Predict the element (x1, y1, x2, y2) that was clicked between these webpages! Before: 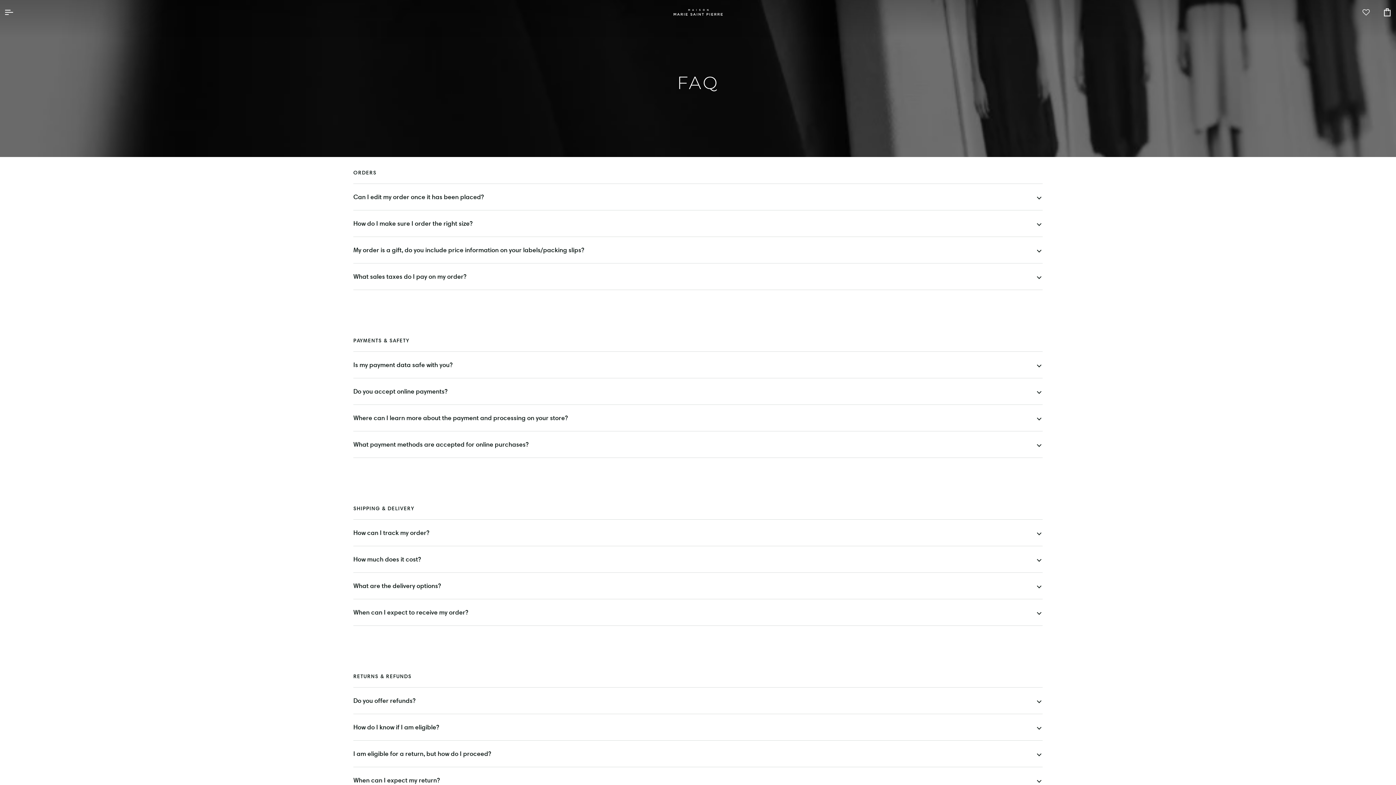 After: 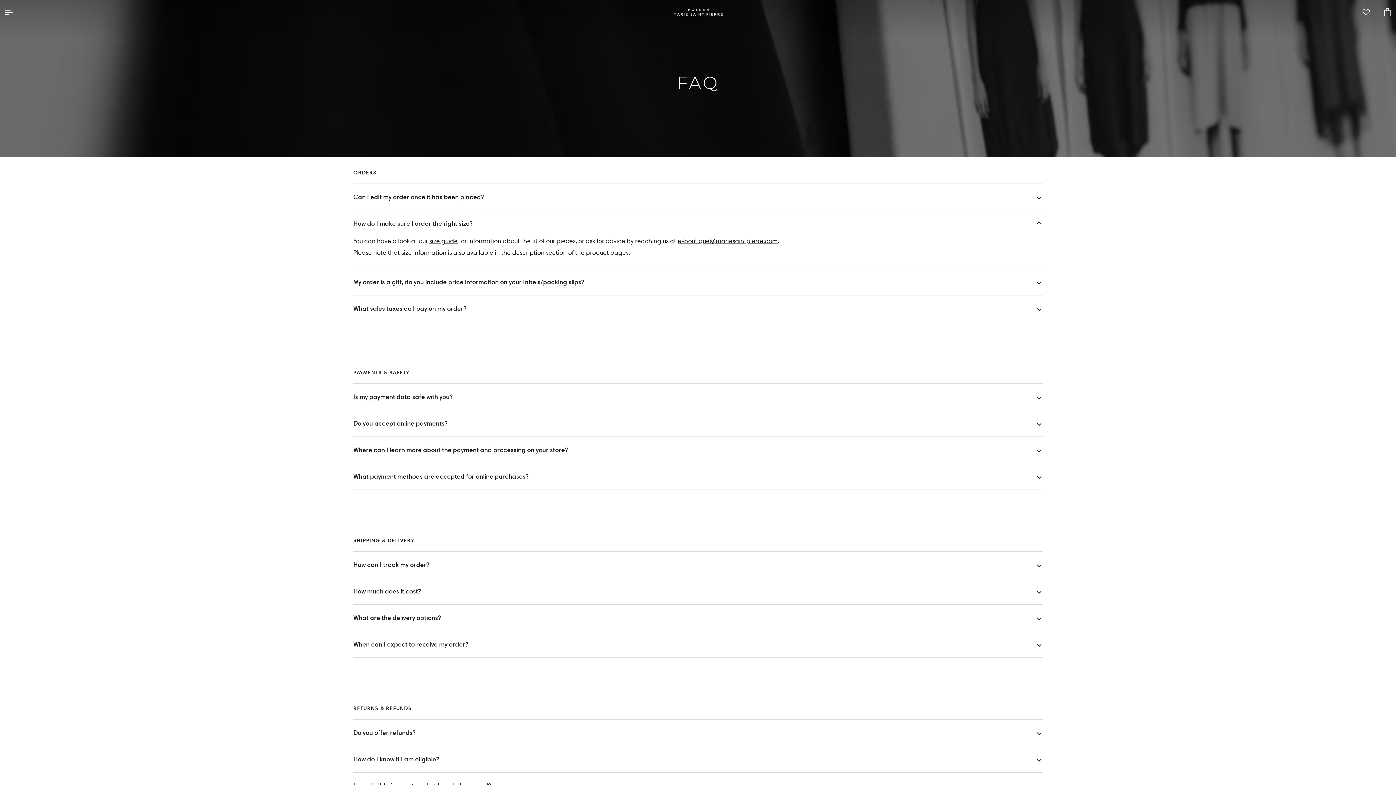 Action: label: How do I make sure I order the right size? bbox: (353, 210, 1042, 236)